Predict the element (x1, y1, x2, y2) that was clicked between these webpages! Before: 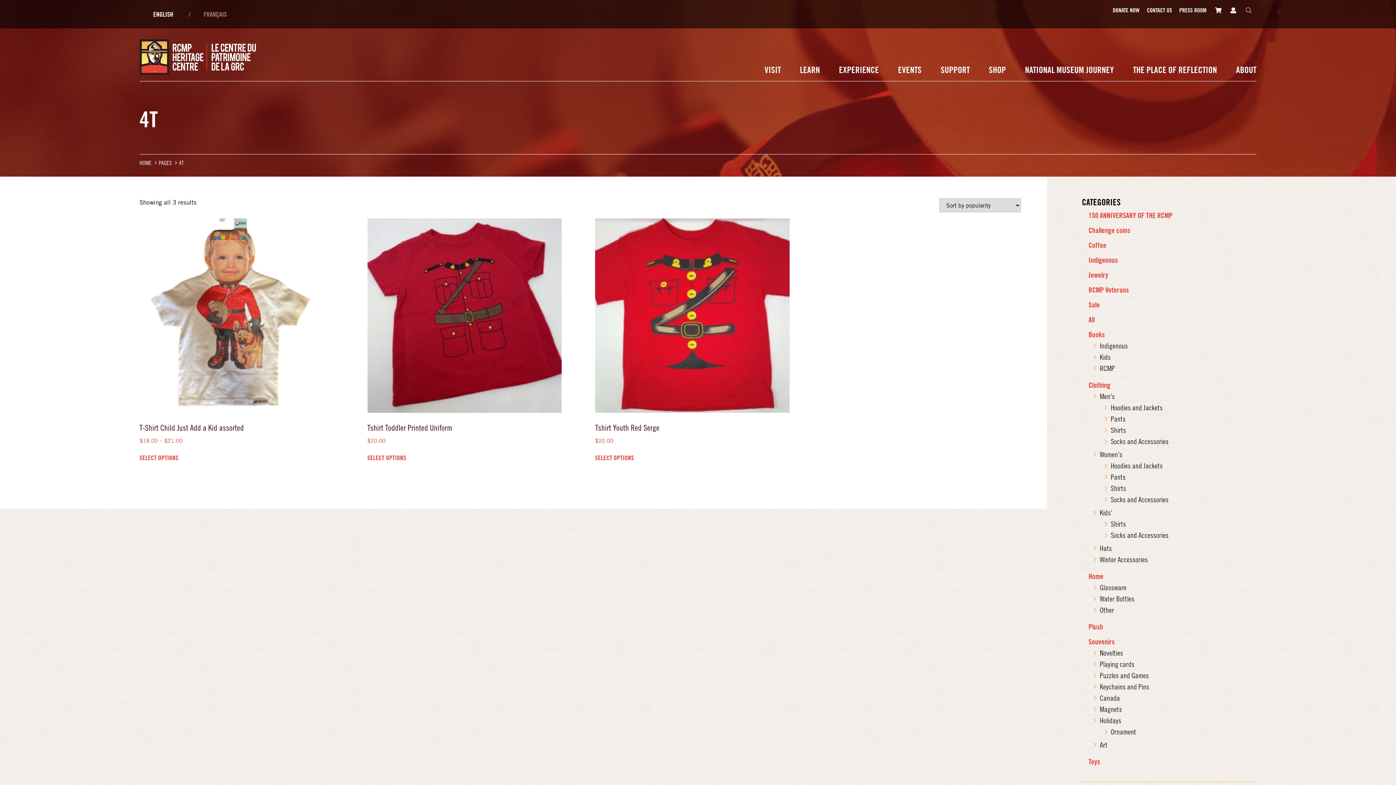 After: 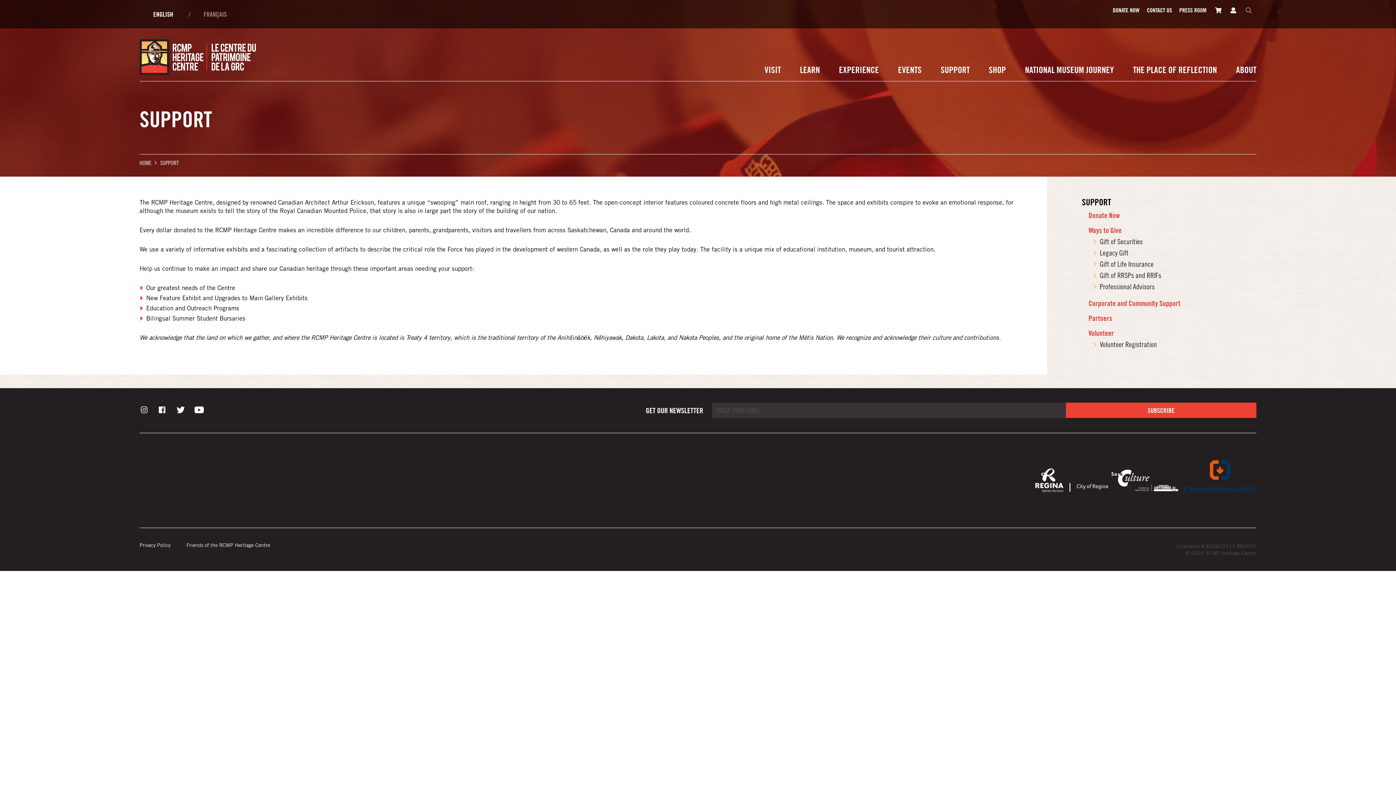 Action: label: SUPPORT bbox: (940, 59, 970, 81)